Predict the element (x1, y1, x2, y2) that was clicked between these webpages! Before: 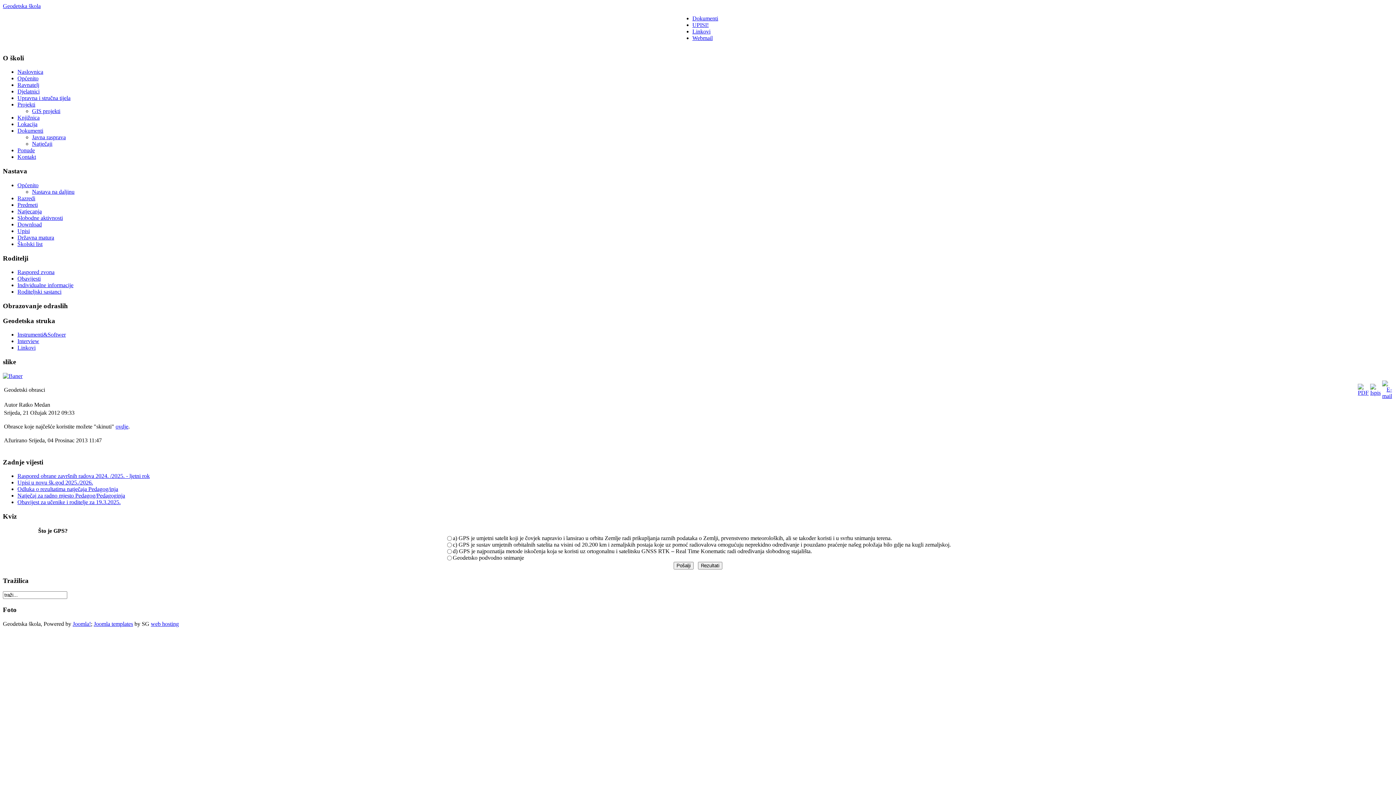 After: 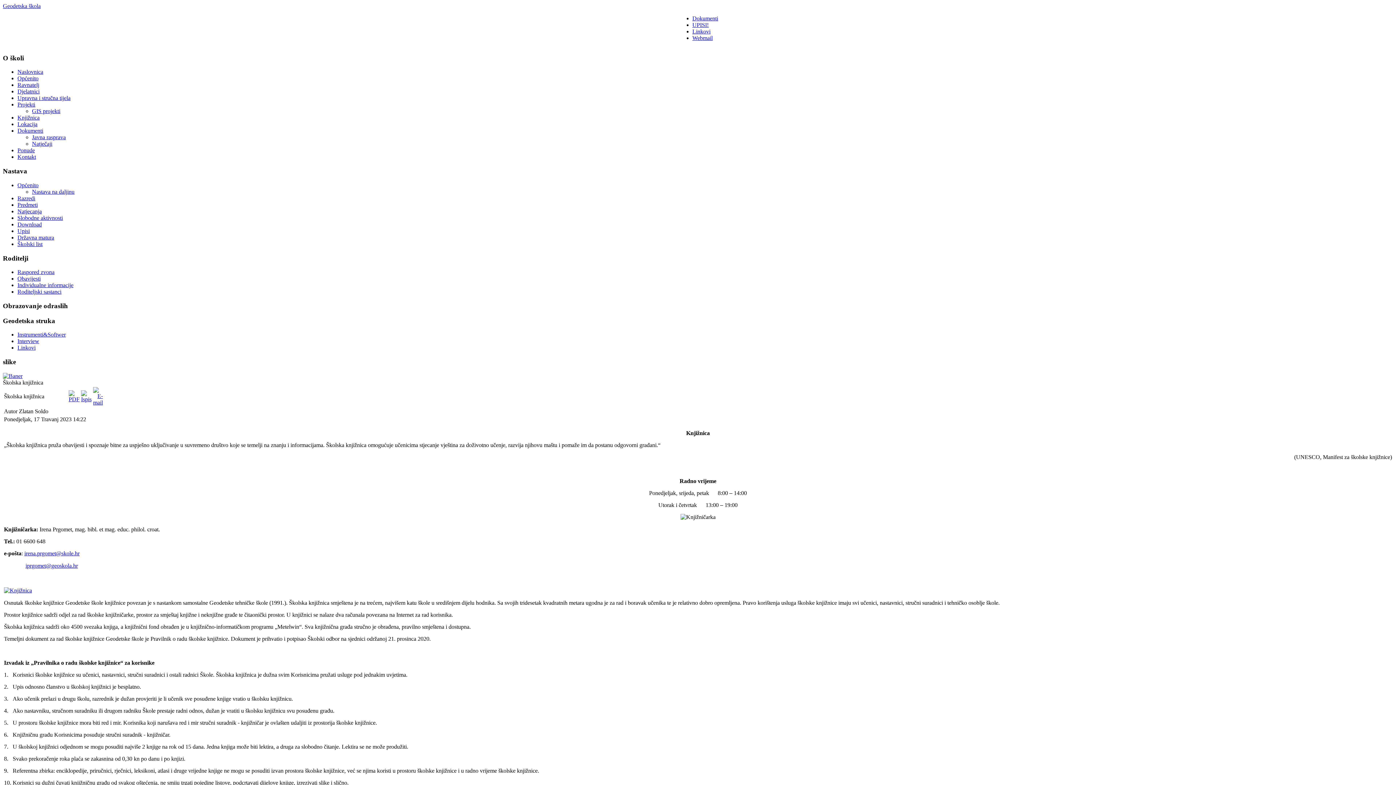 Action: bbox: (17, 114, 39, 120) label: Knjižnica